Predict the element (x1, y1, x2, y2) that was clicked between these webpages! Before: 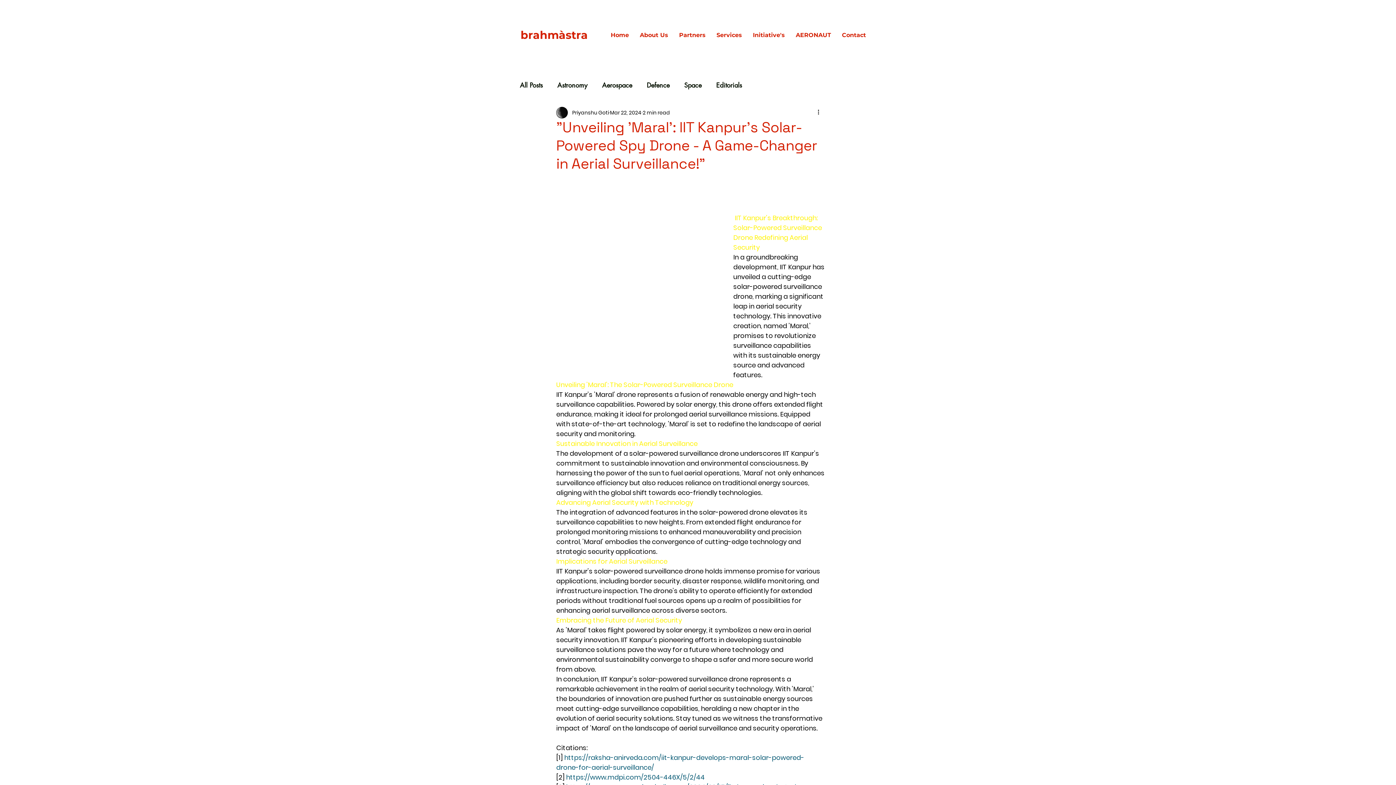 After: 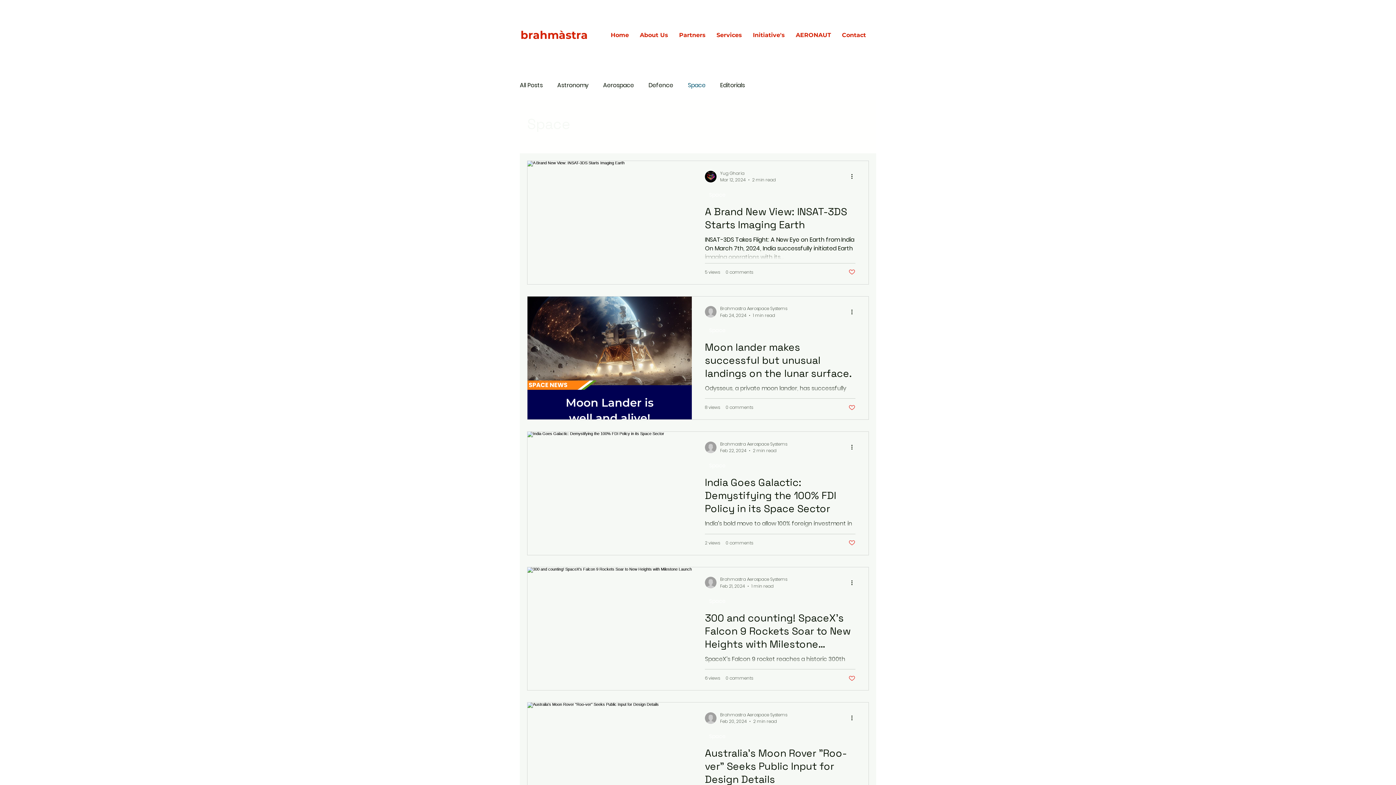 Action: bbox: (684, 81, 701, 89) label: Space